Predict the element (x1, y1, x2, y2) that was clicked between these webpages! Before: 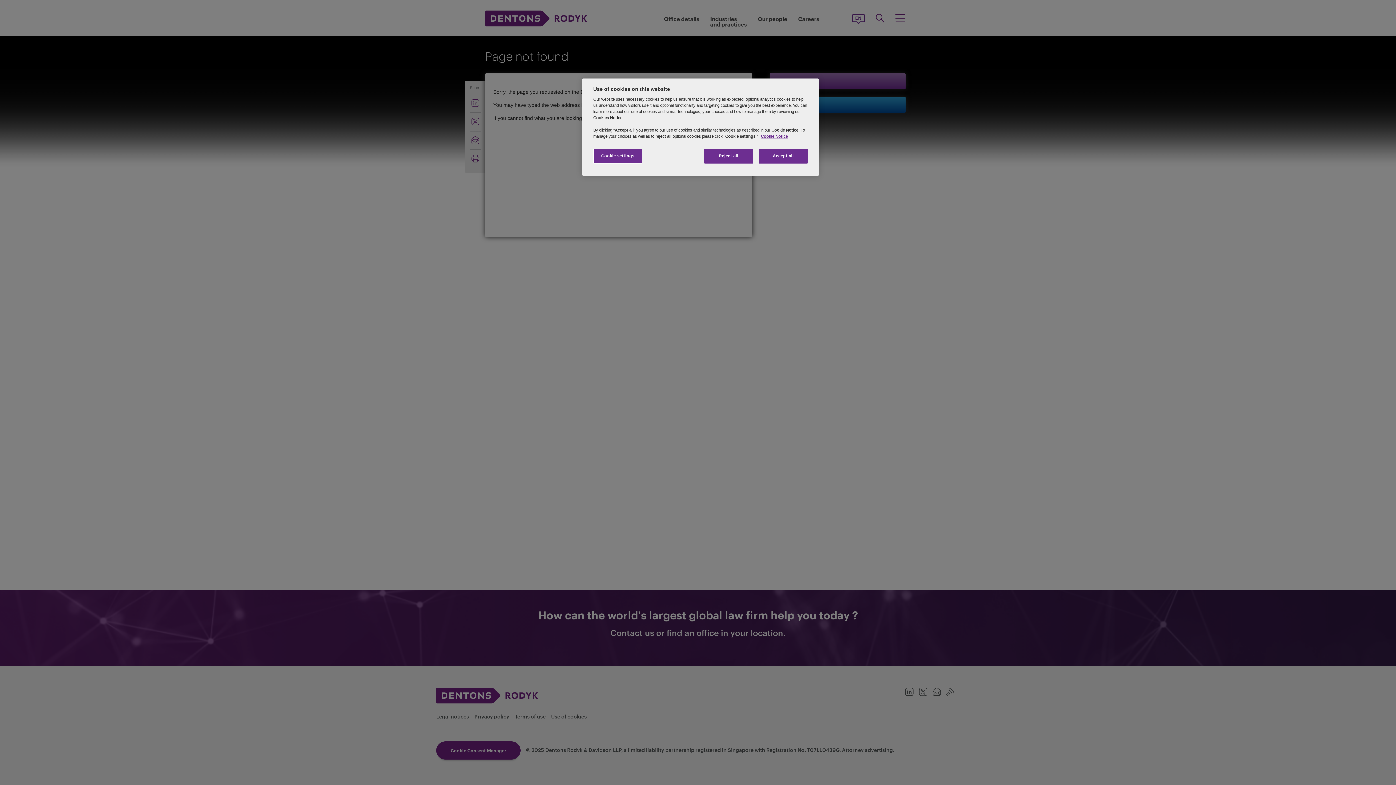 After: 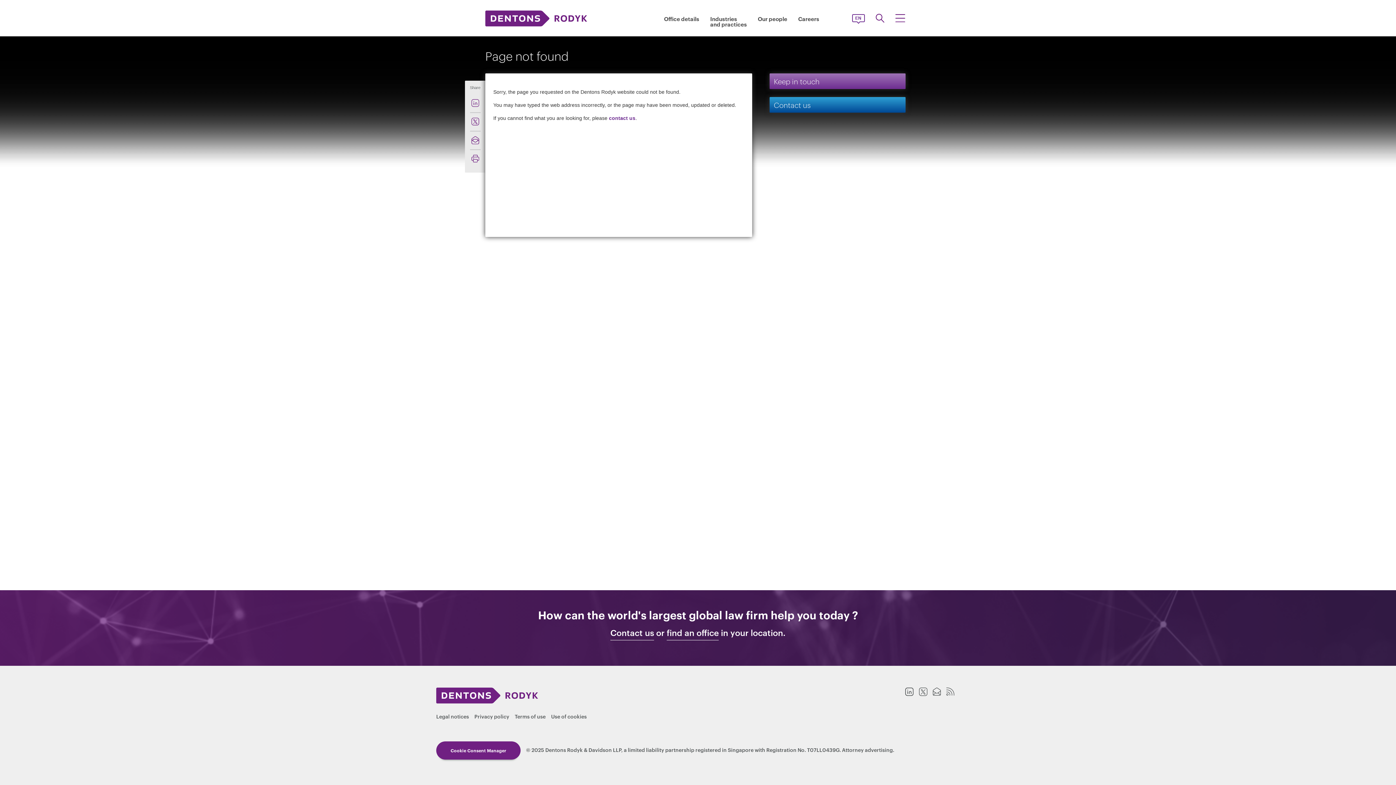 Action: bbox: (704, 148, 753, 163) label: Reject all